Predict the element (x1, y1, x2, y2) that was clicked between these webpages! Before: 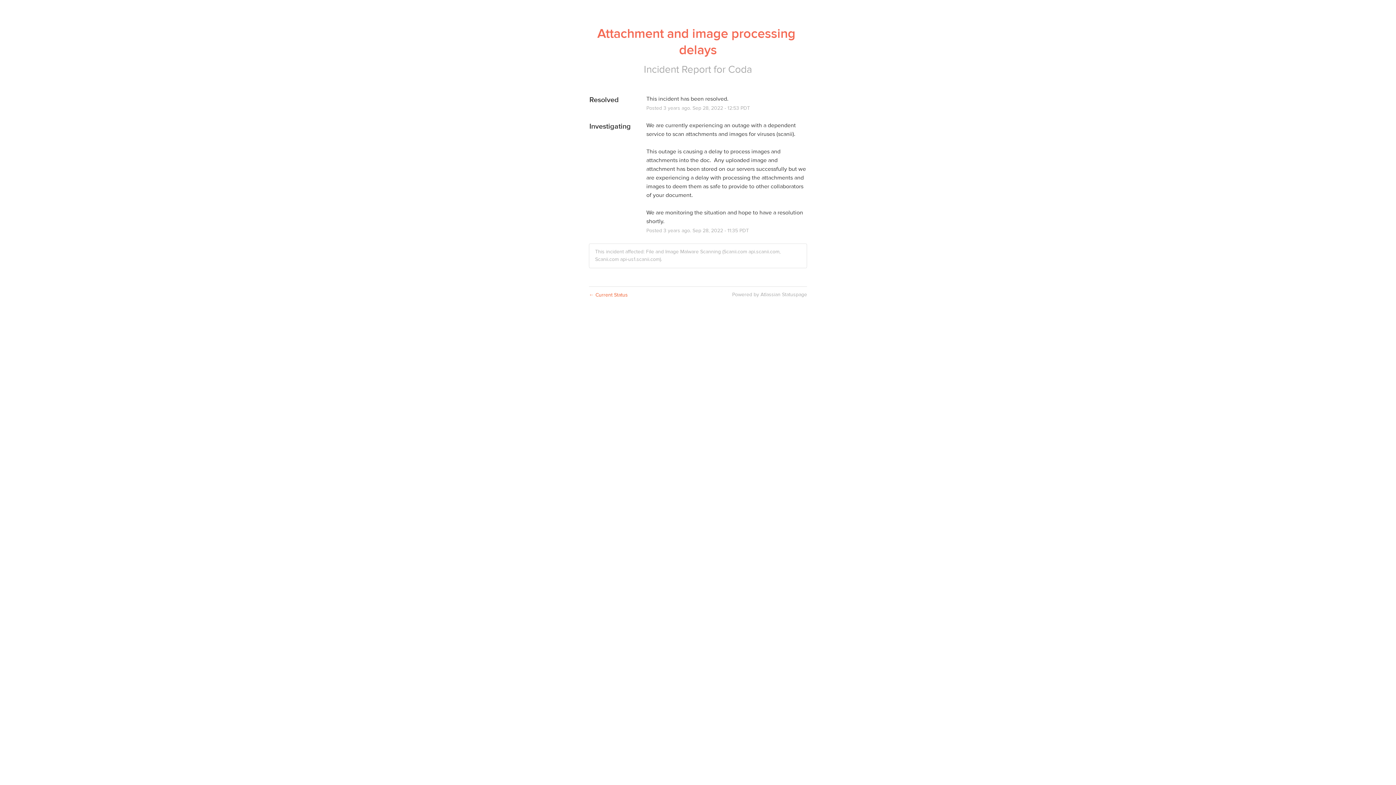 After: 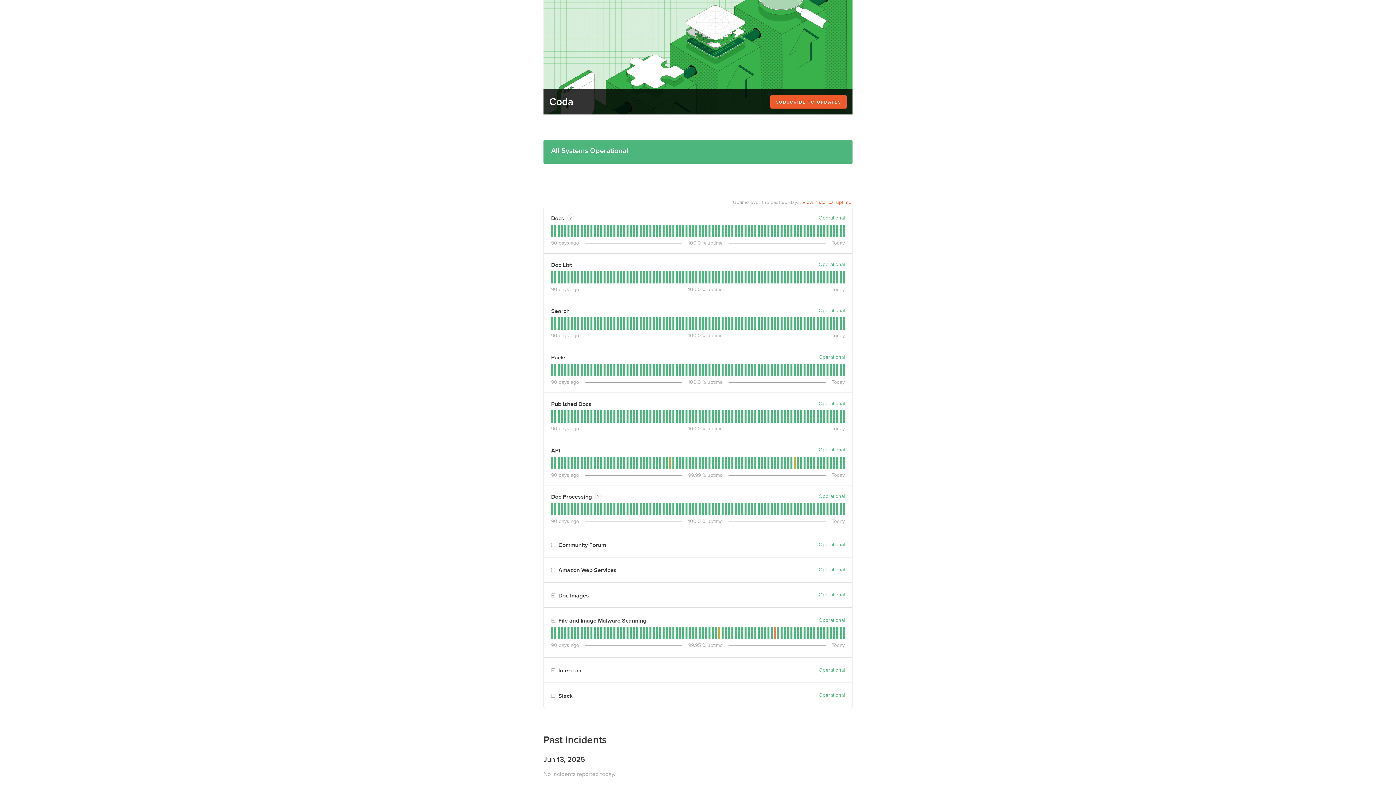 Action: bbox: (589, 291, 628, 298) label: ← Current Status